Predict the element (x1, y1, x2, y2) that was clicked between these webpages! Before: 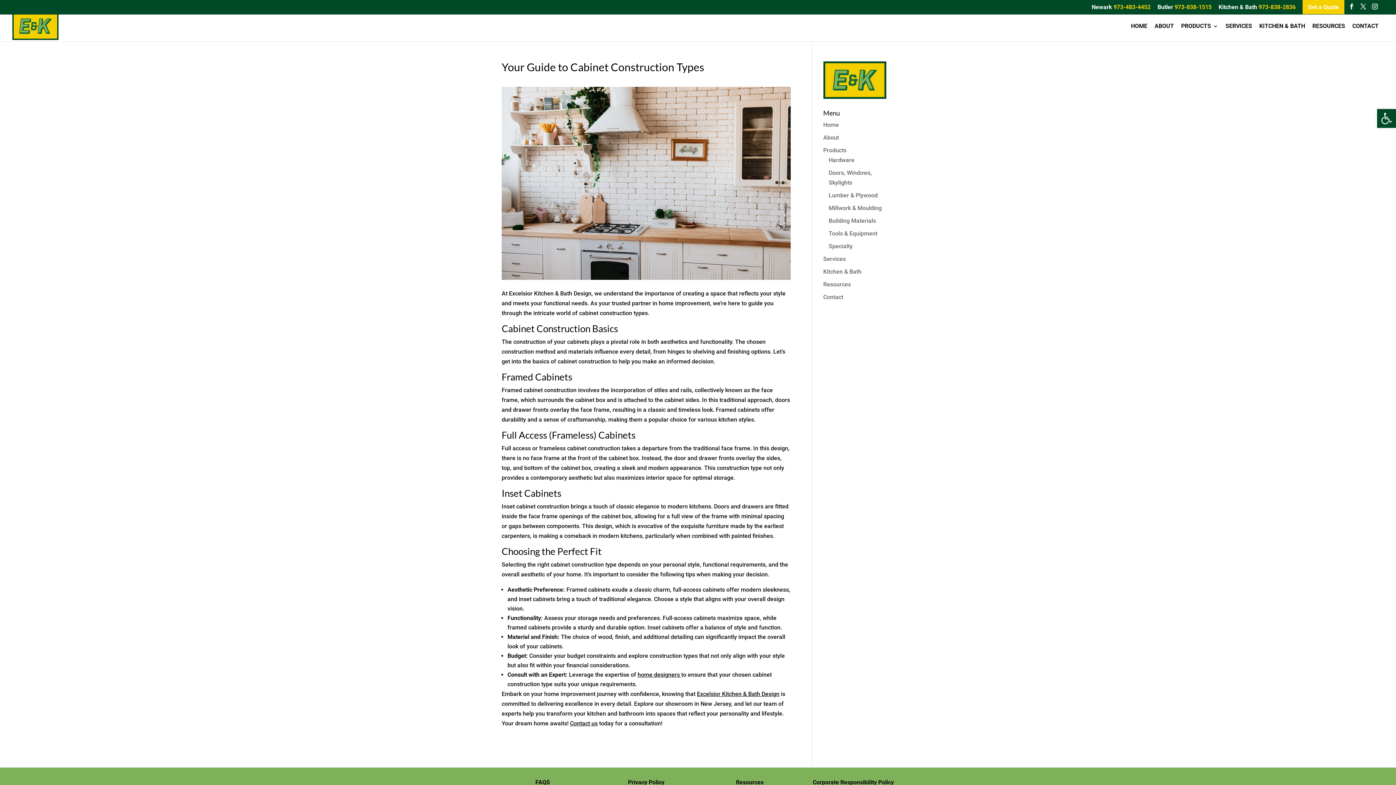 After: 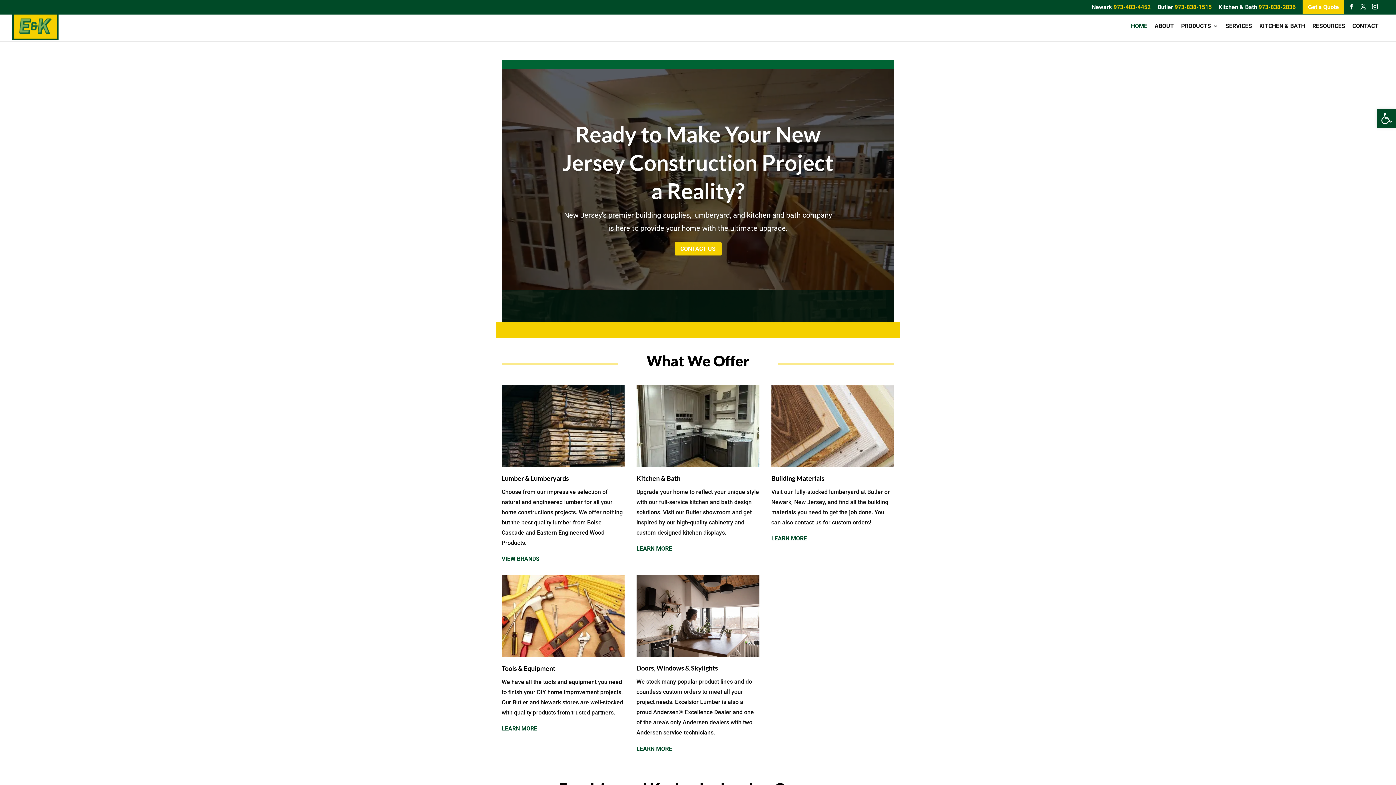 Action: bbox: (1131, 23, 1147, 41) label: HOME